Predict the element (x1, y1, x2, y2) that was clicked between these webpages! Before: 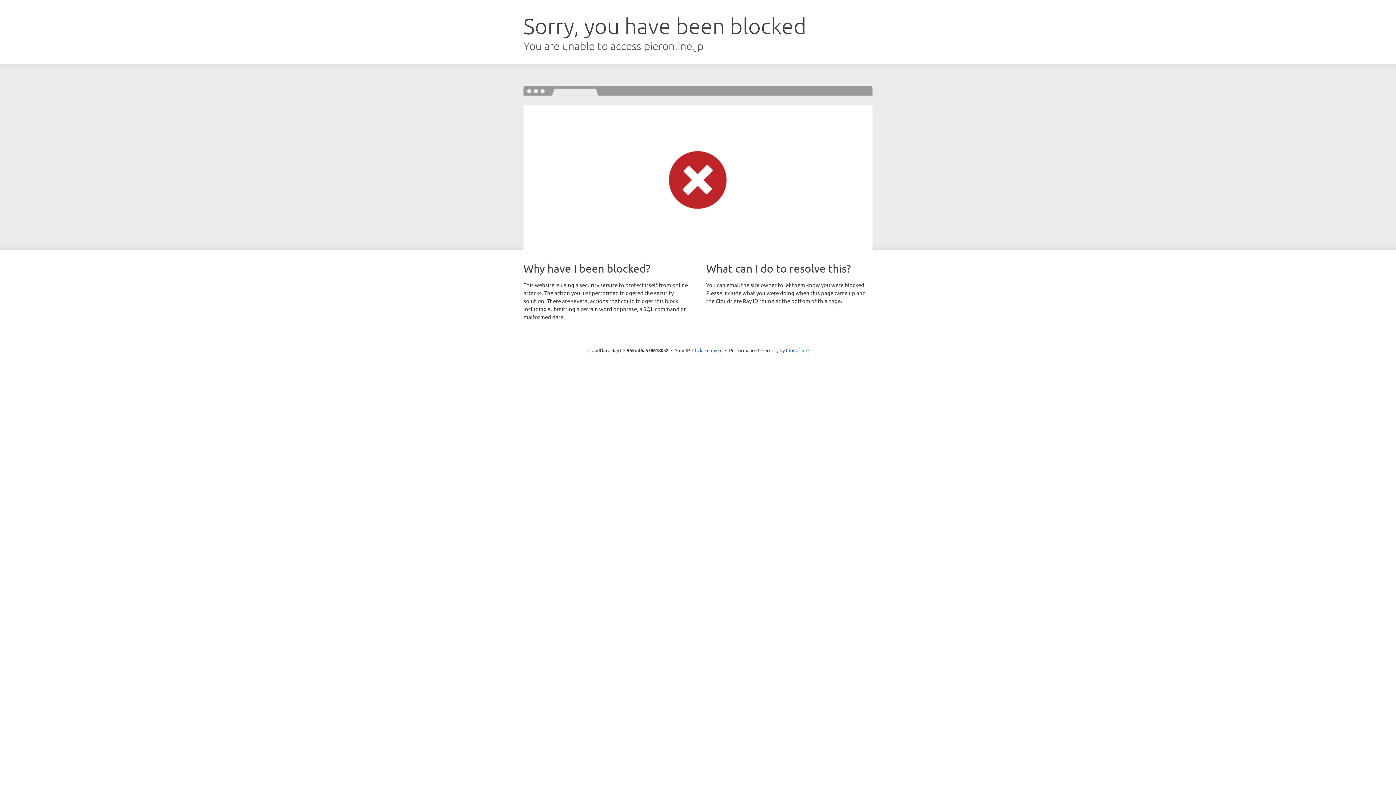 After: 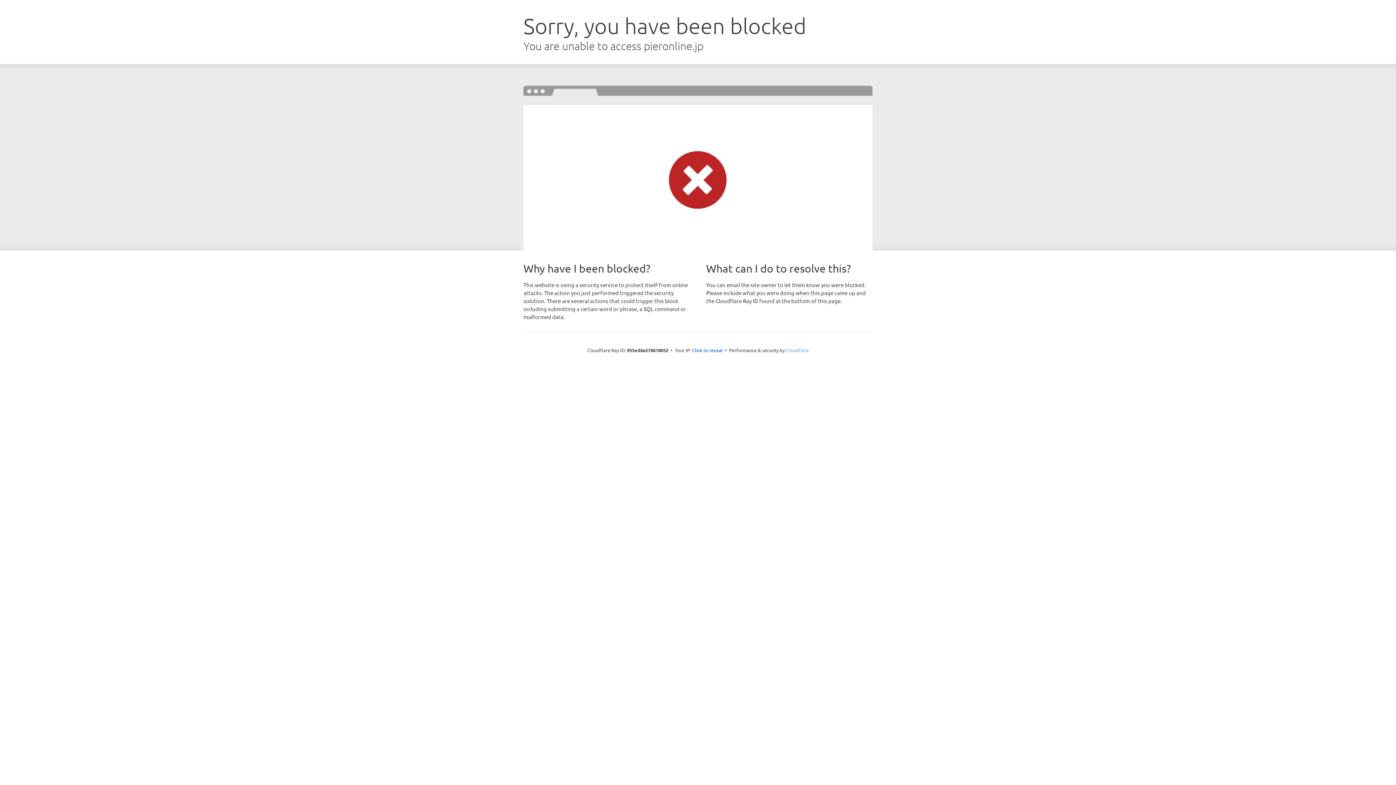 Action: label: Cloudflare bbox: (786, 347, 808, 353)